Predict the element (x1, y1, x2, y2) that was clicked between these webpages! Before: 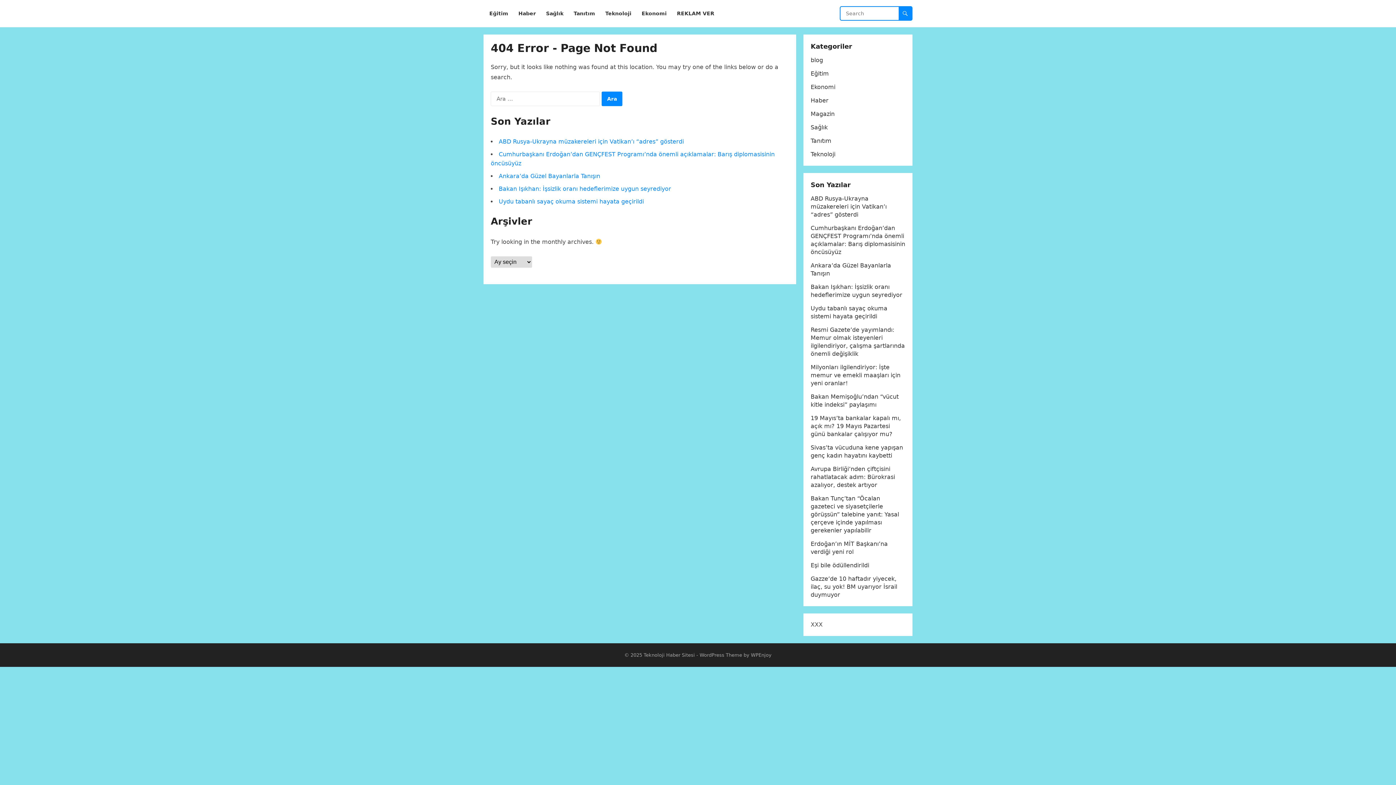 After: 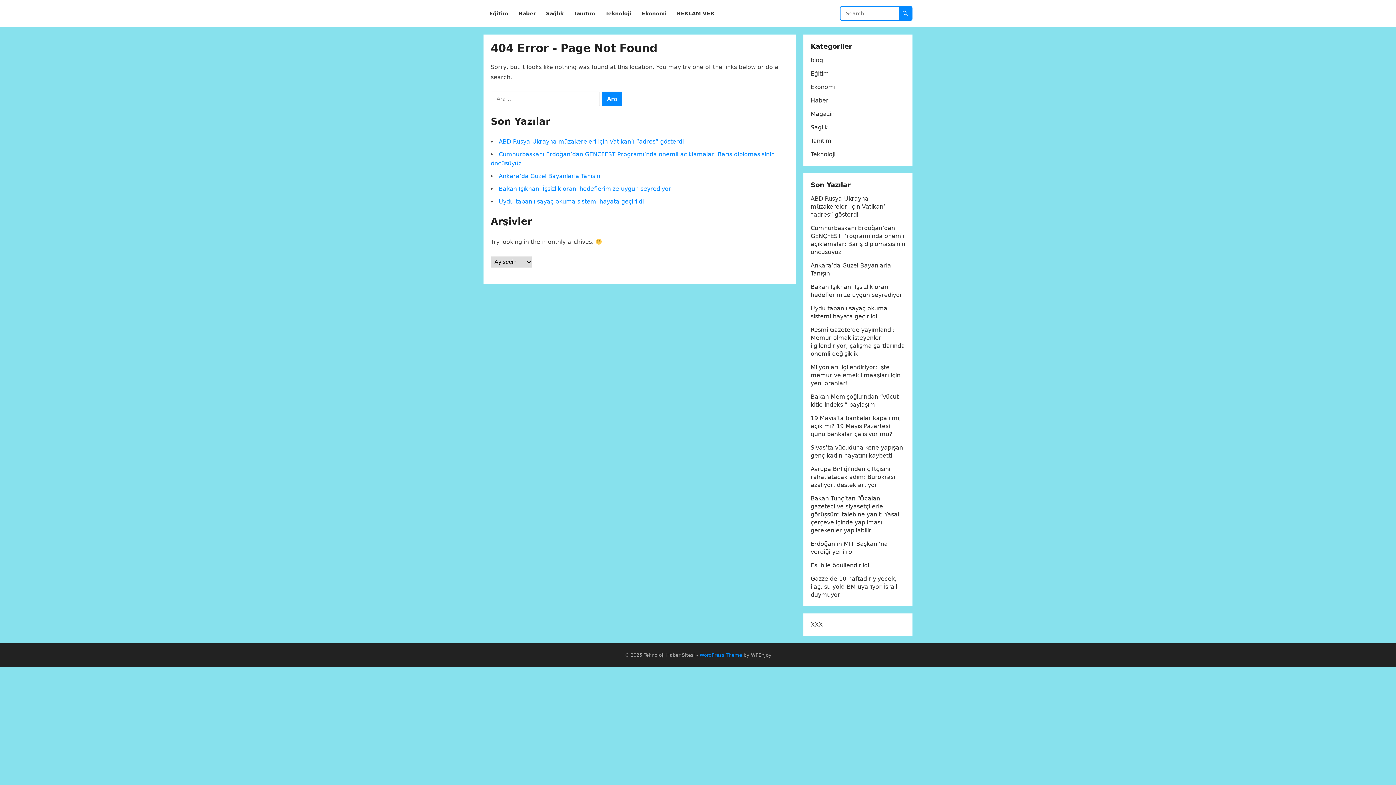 Action: label: WordPress Theme bbox: (699, 652, 742, 658)